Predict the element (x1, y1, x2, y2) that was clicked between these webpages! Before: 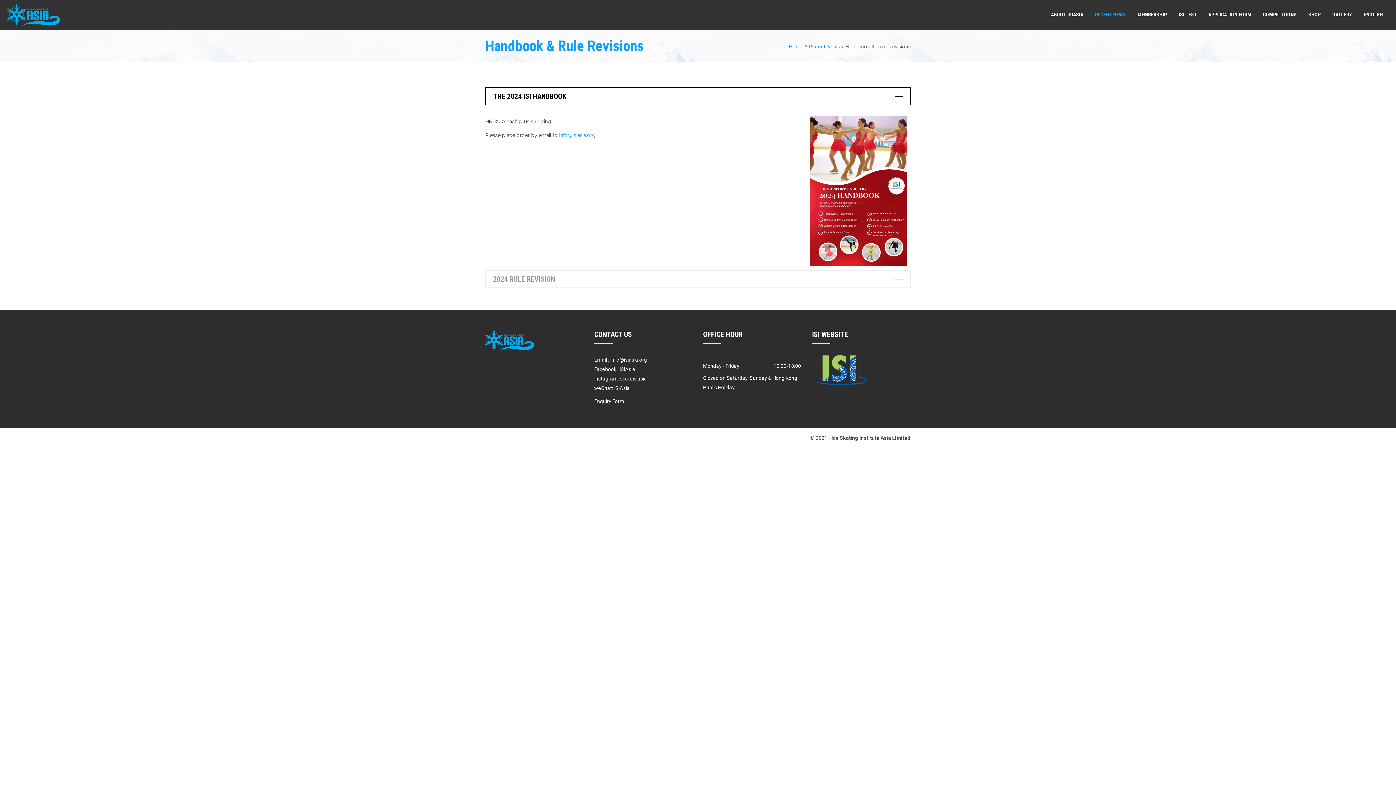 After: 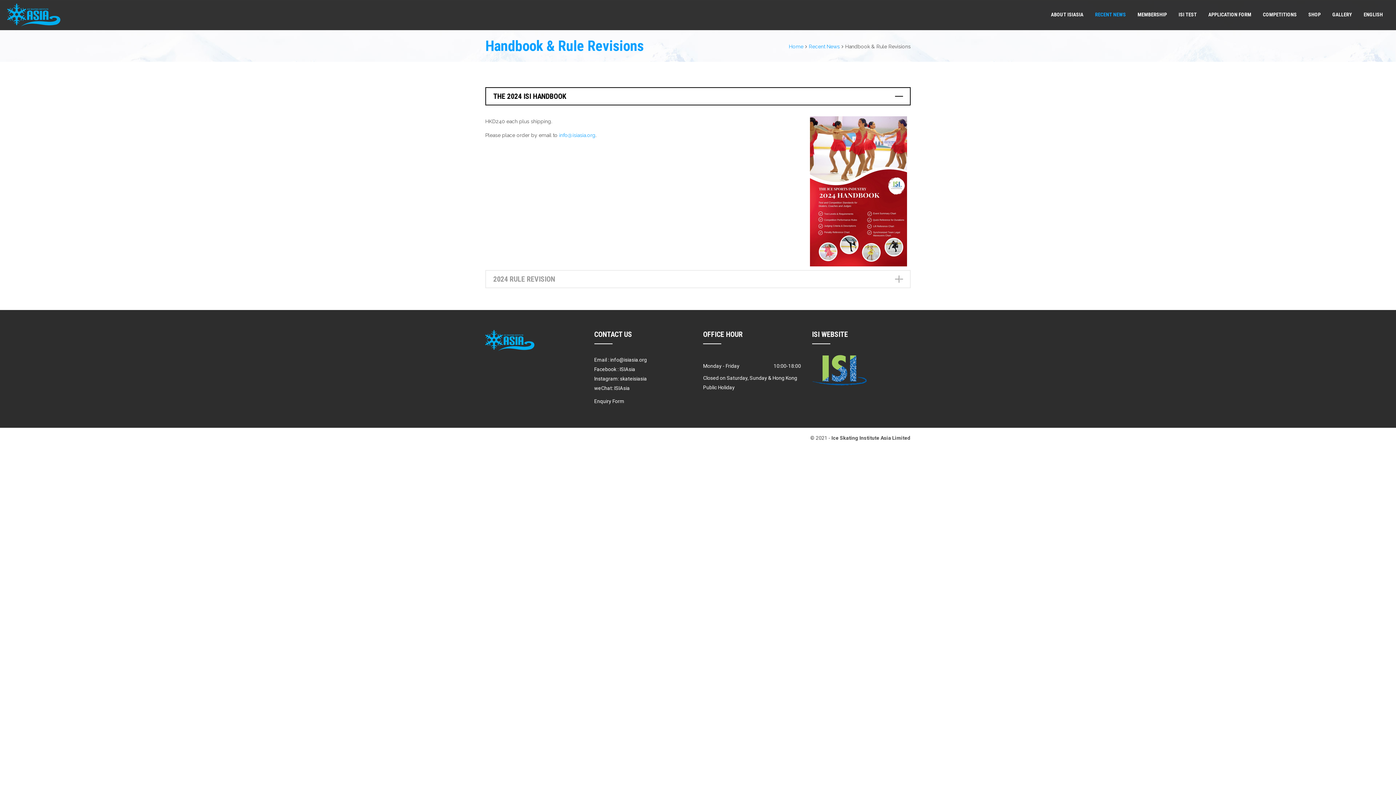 Action: bbox: (810, 187, 907, 193)